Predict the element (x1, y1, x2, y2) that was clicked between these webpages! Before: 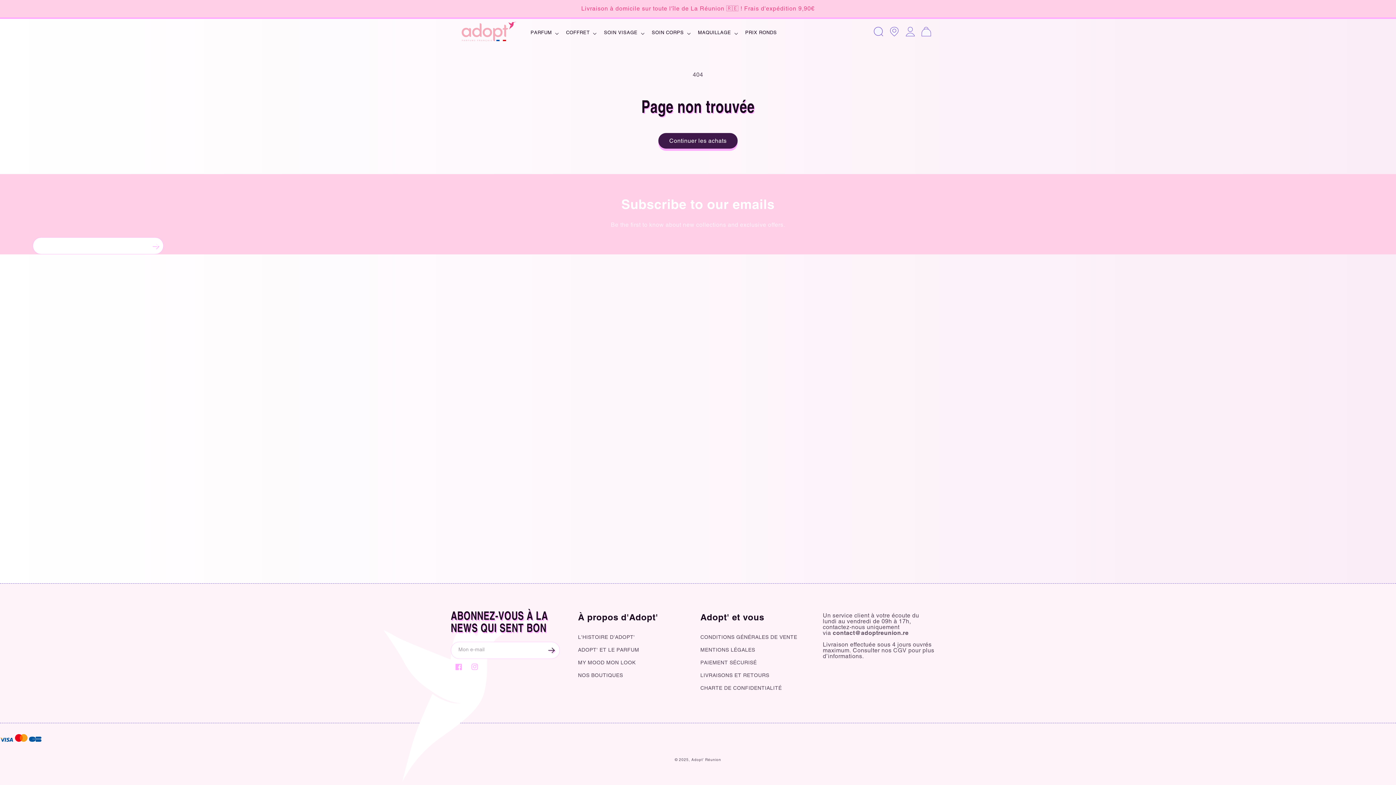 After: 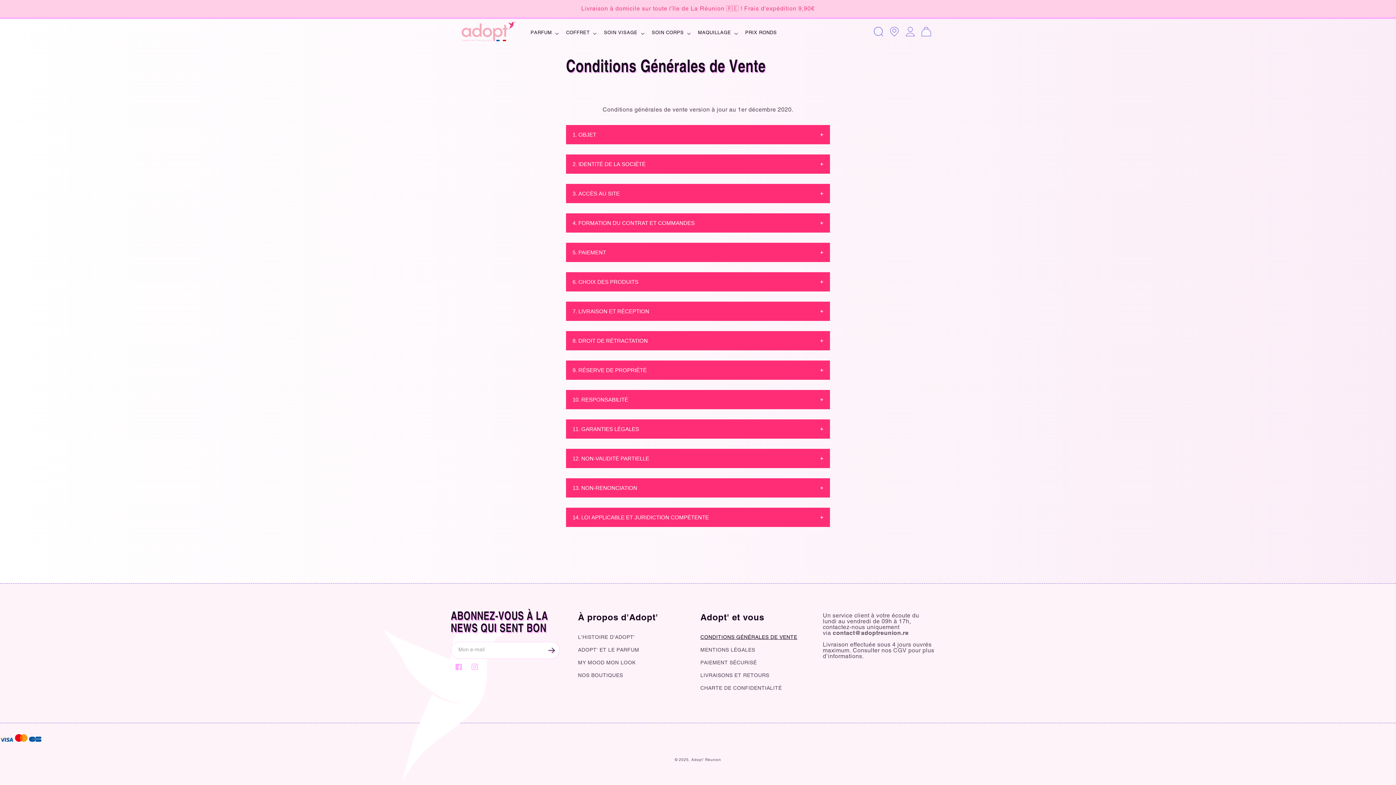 Action: label: CONDITIONS GÉNÉRALES DE VENTE bbox: (700, 633, 797, 644)